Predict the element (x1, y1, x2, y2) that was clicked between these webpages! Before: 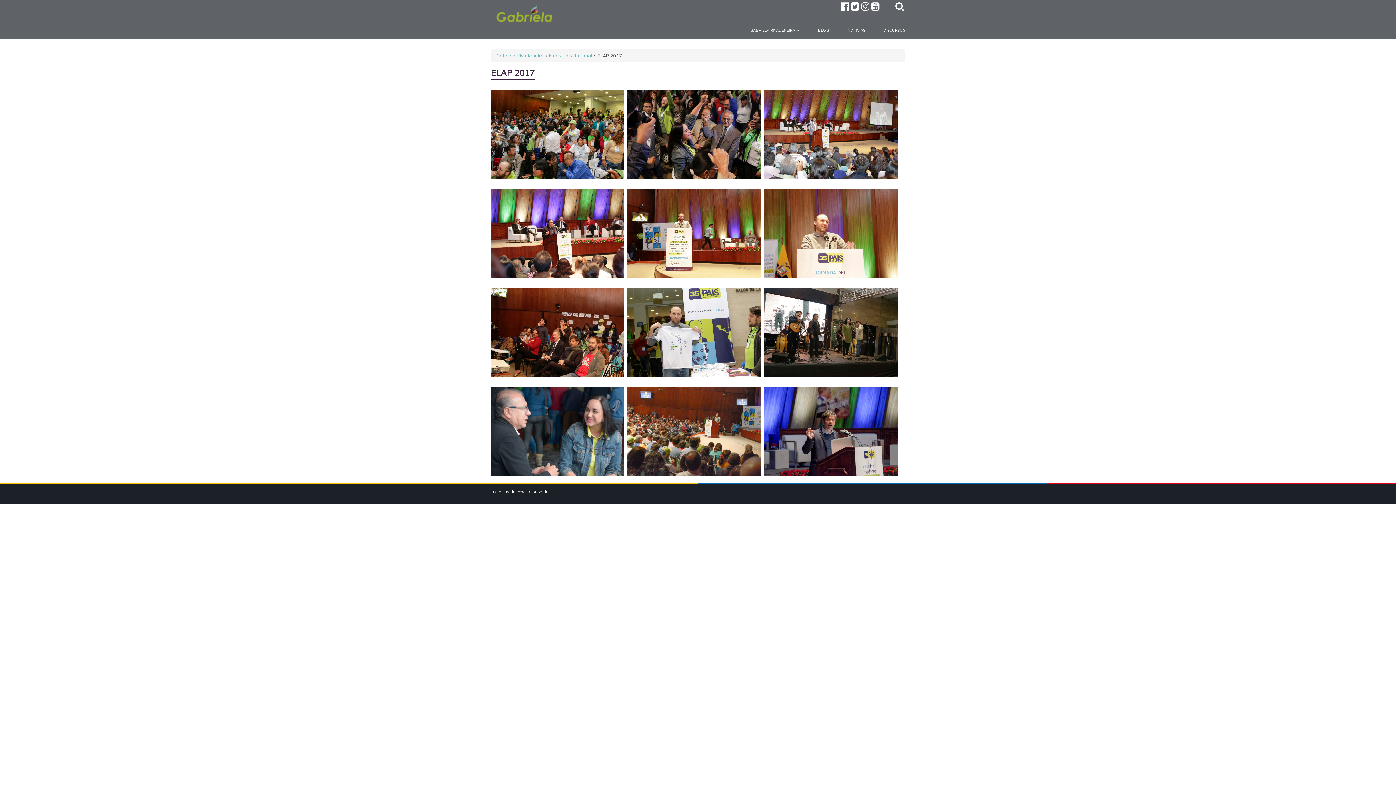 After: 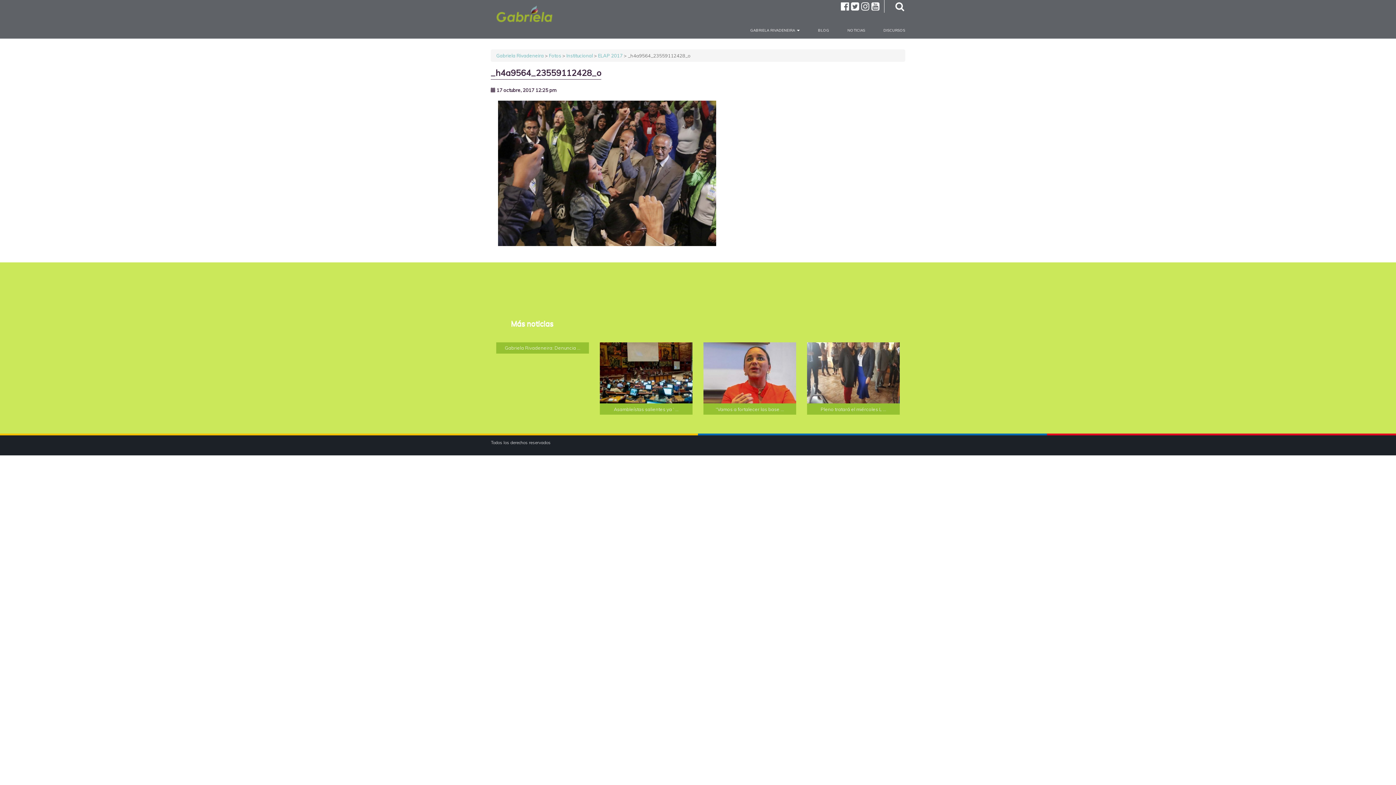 Action: bbox: (627, 131, 760, 137)